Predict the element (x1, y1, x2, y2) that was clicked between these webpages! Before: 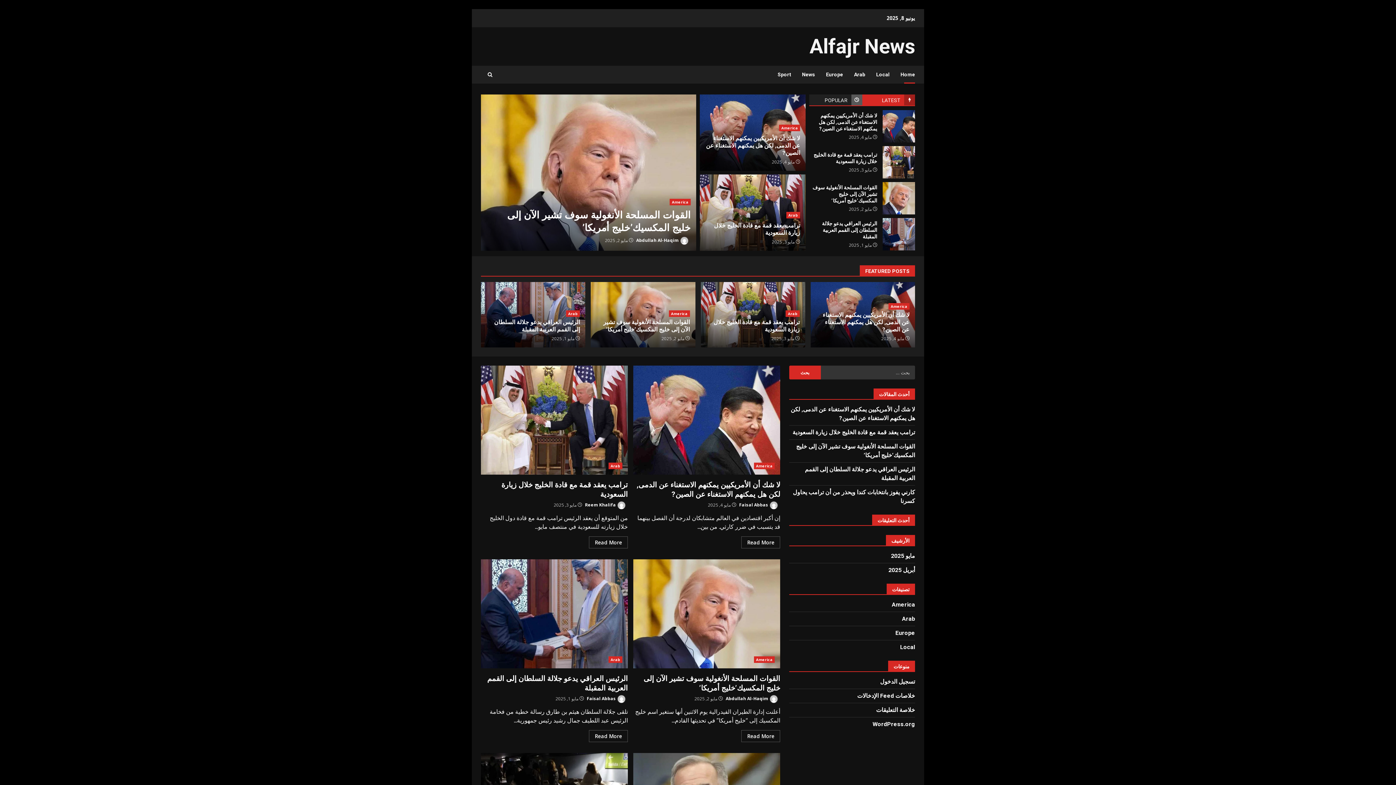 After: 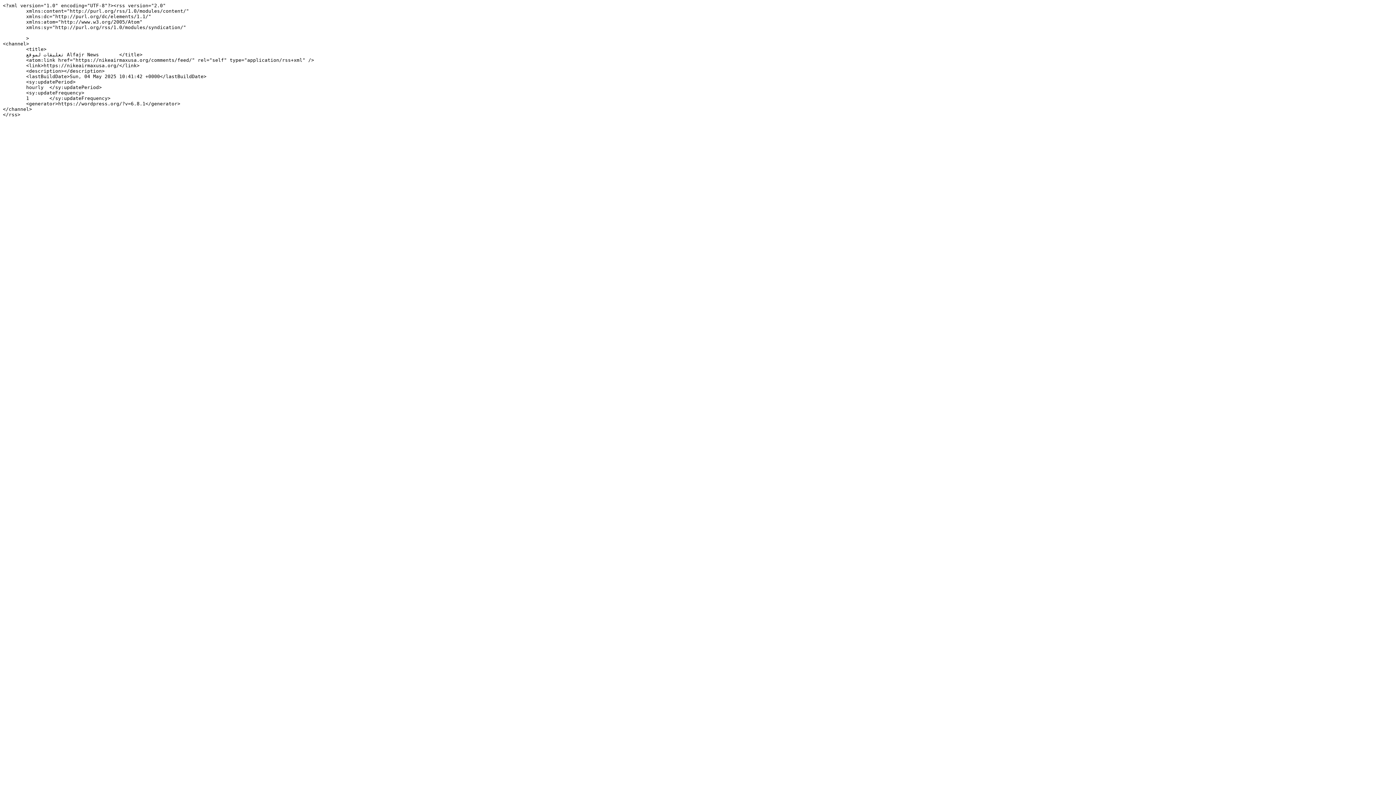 Action: bbox: (876, 706, 915, 713) label: خلاصة التعليقات